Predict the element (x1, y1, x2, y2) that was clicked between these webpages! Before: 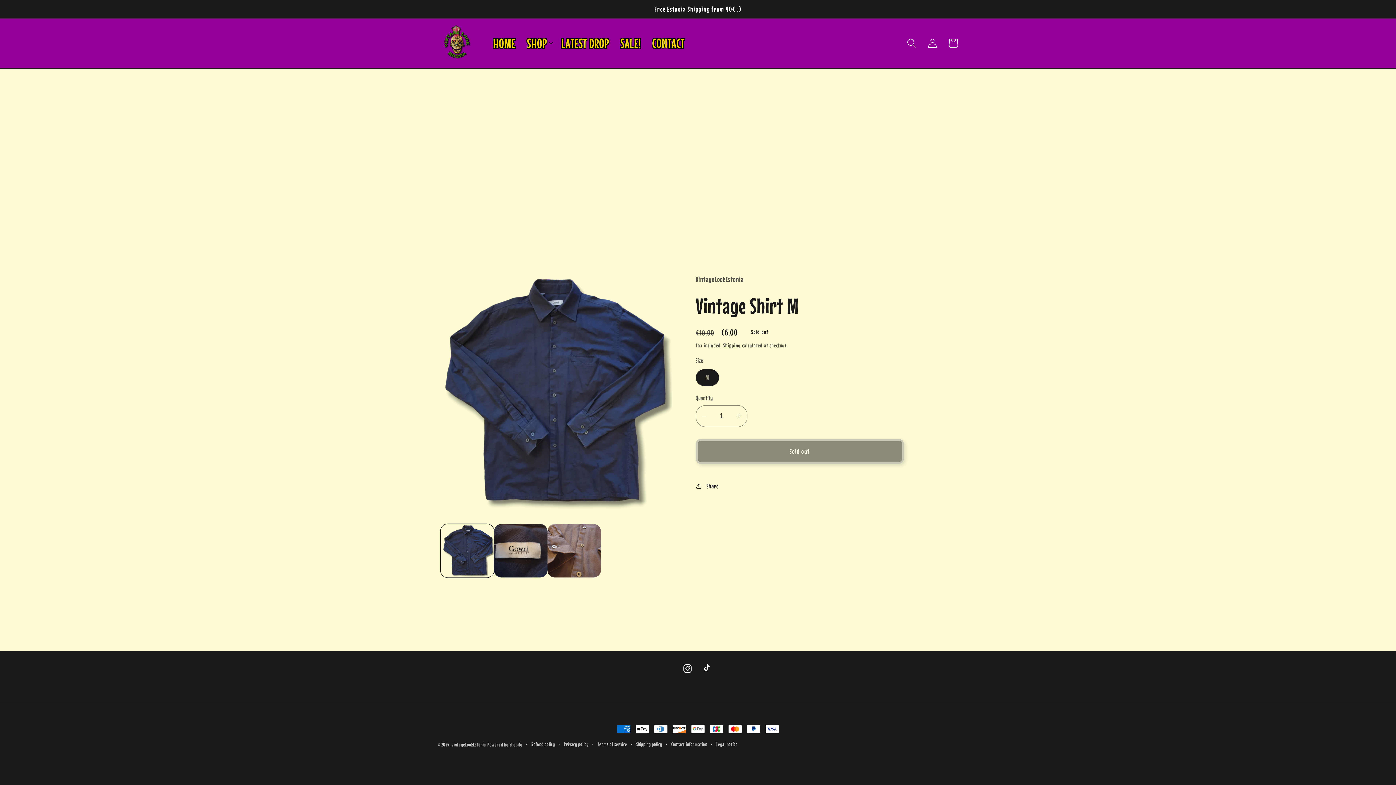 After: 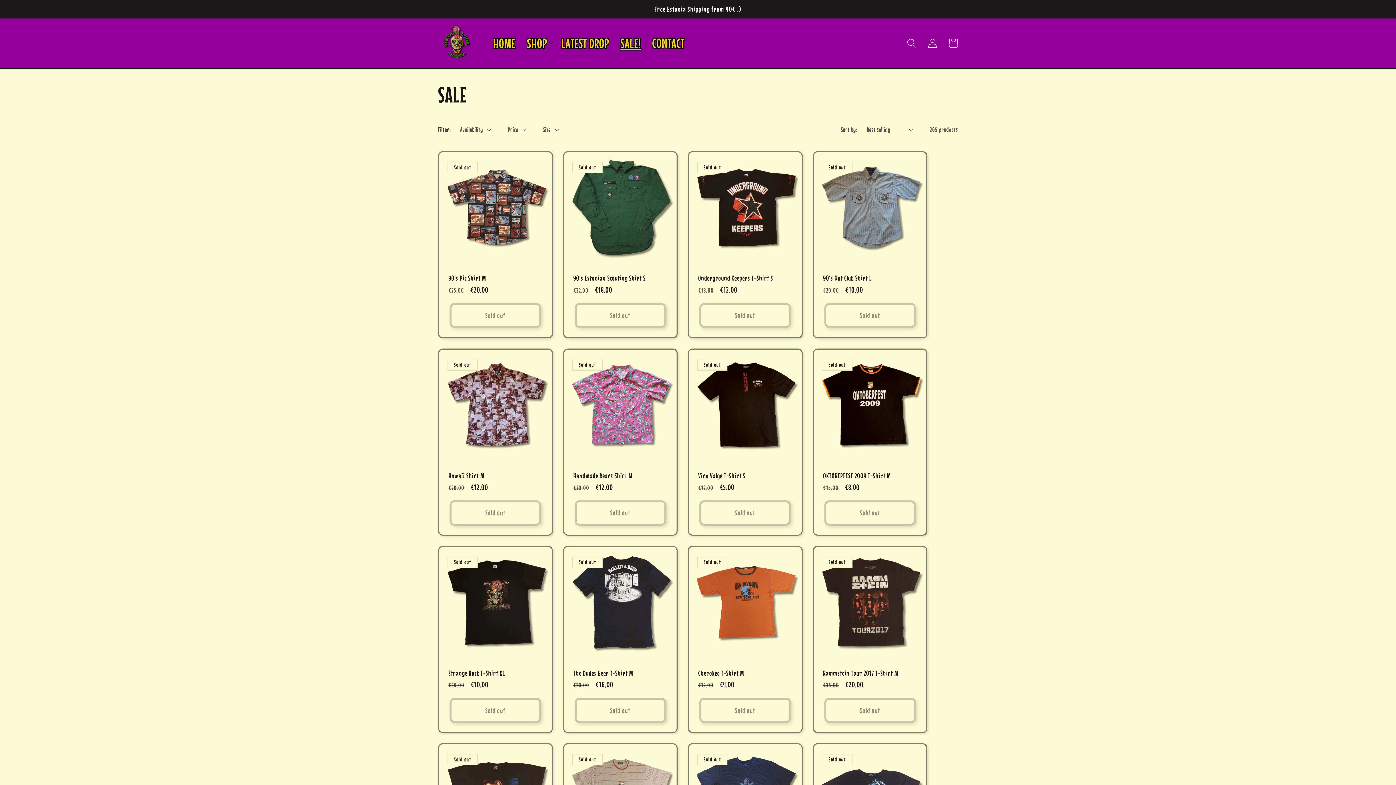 Action: label: SALE! bbox: (614, 29, 646, 56)